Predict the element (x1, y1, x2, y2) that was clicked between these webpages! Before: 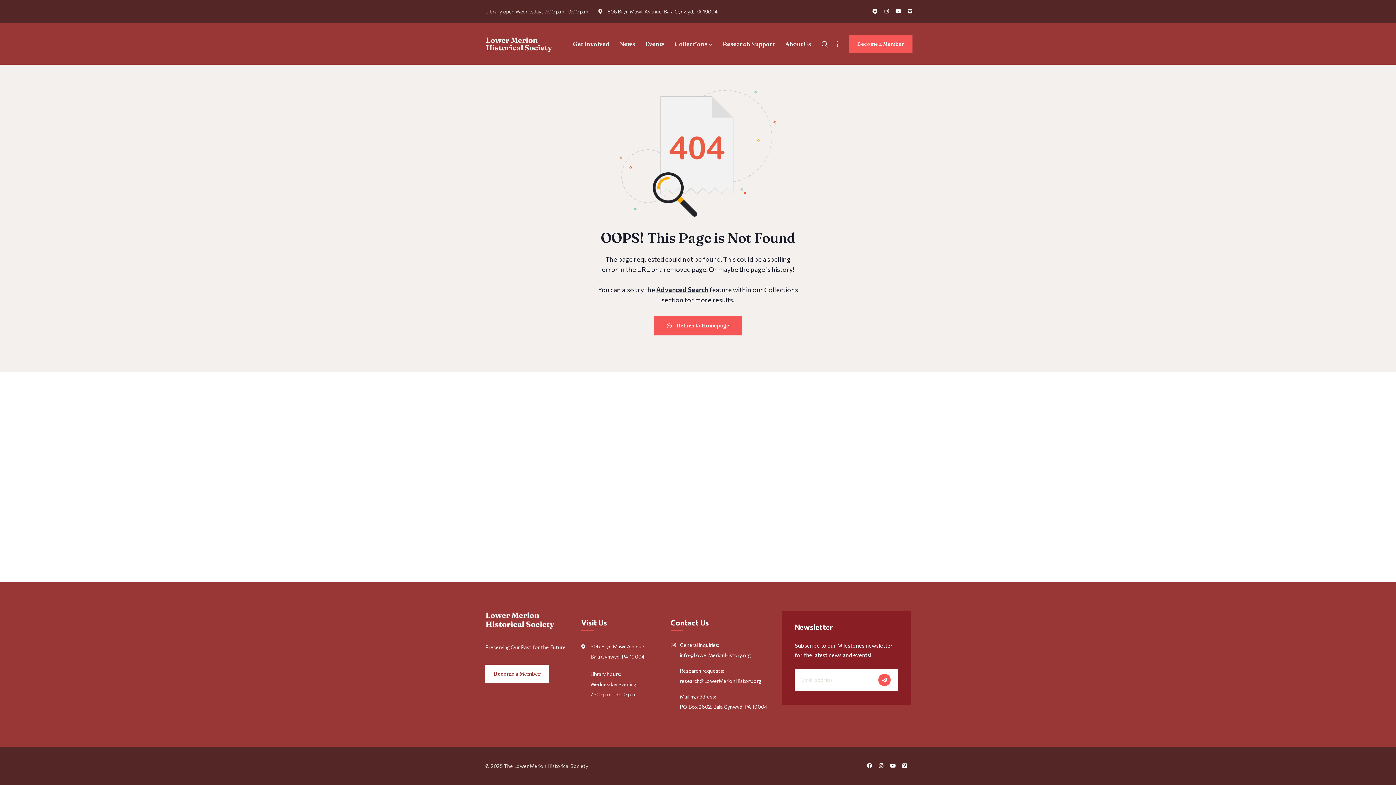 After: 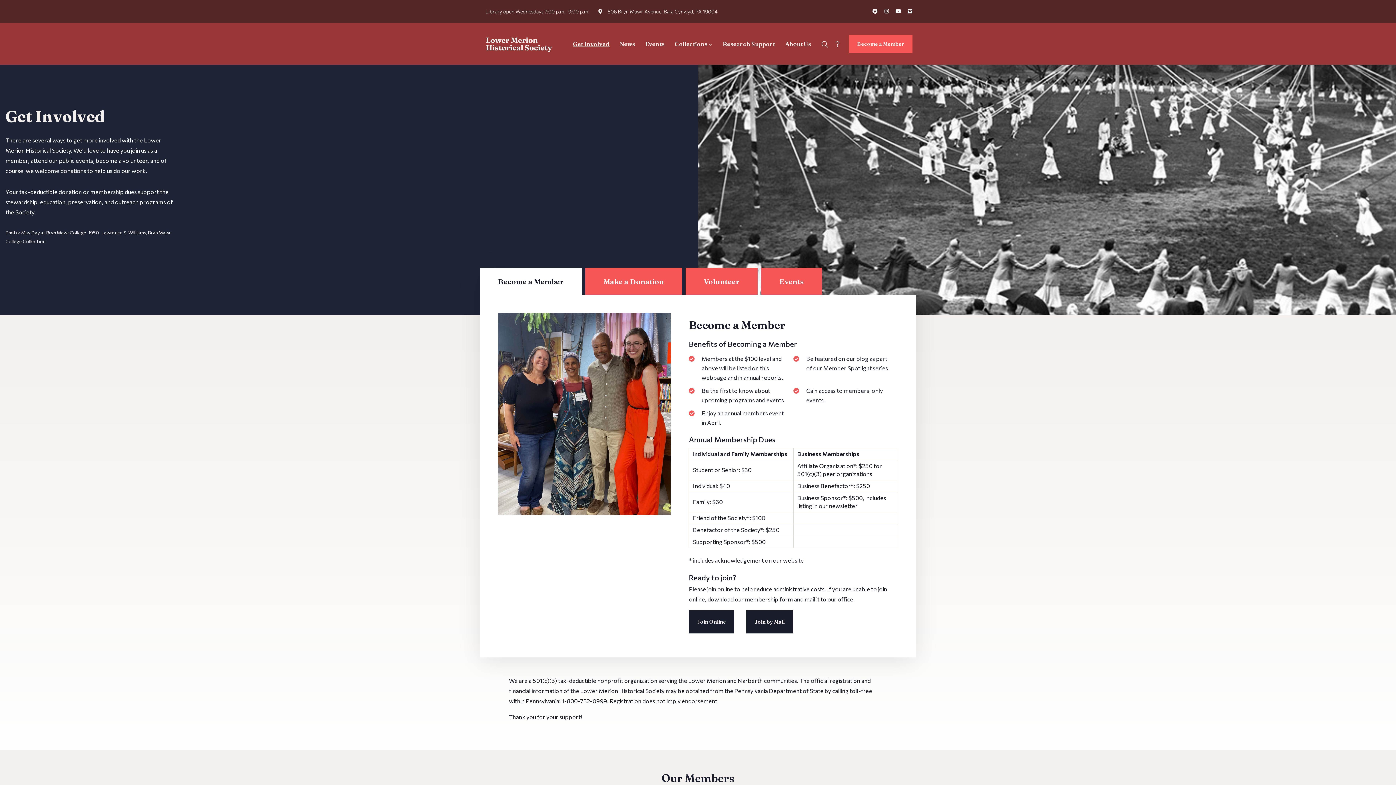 Action: bbox: (485, 665, 549, 683) label: Become a Member